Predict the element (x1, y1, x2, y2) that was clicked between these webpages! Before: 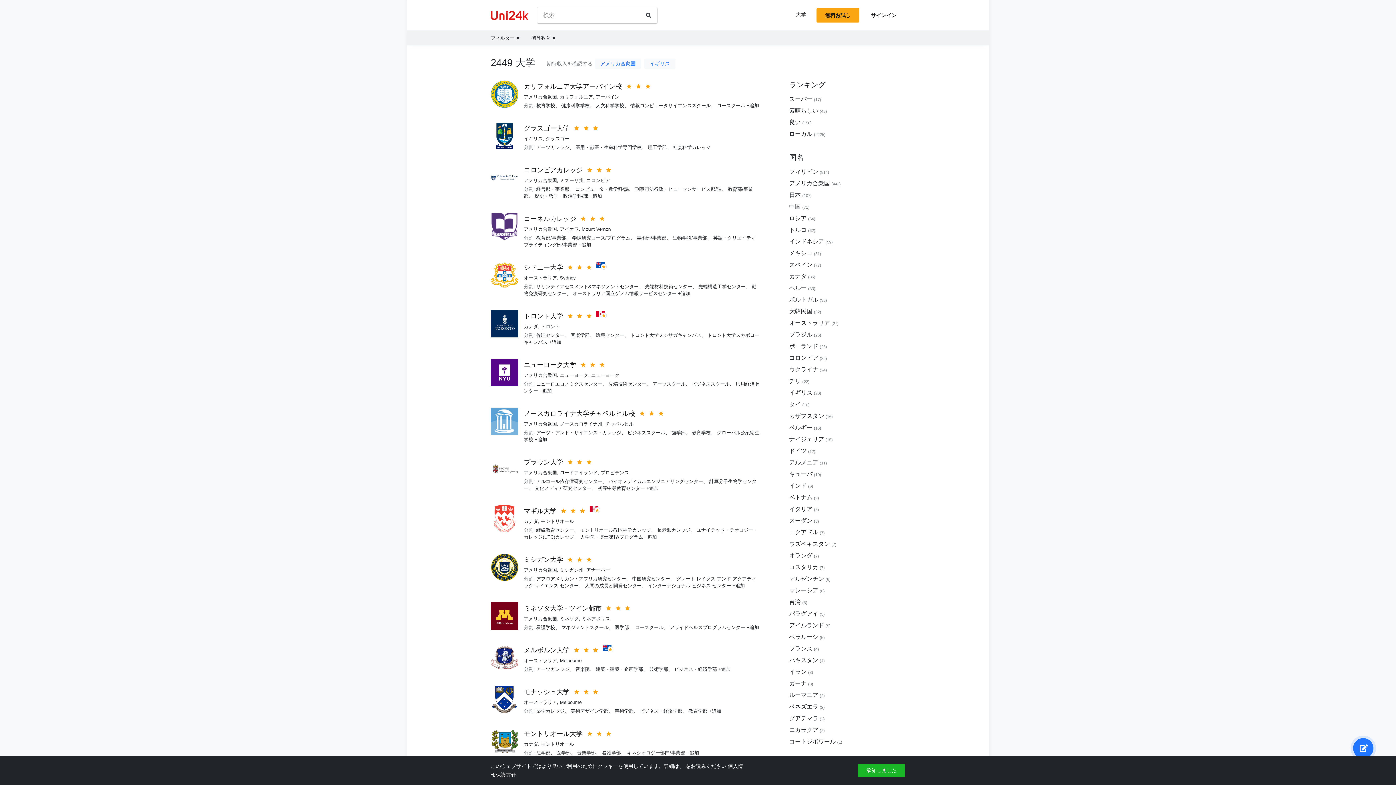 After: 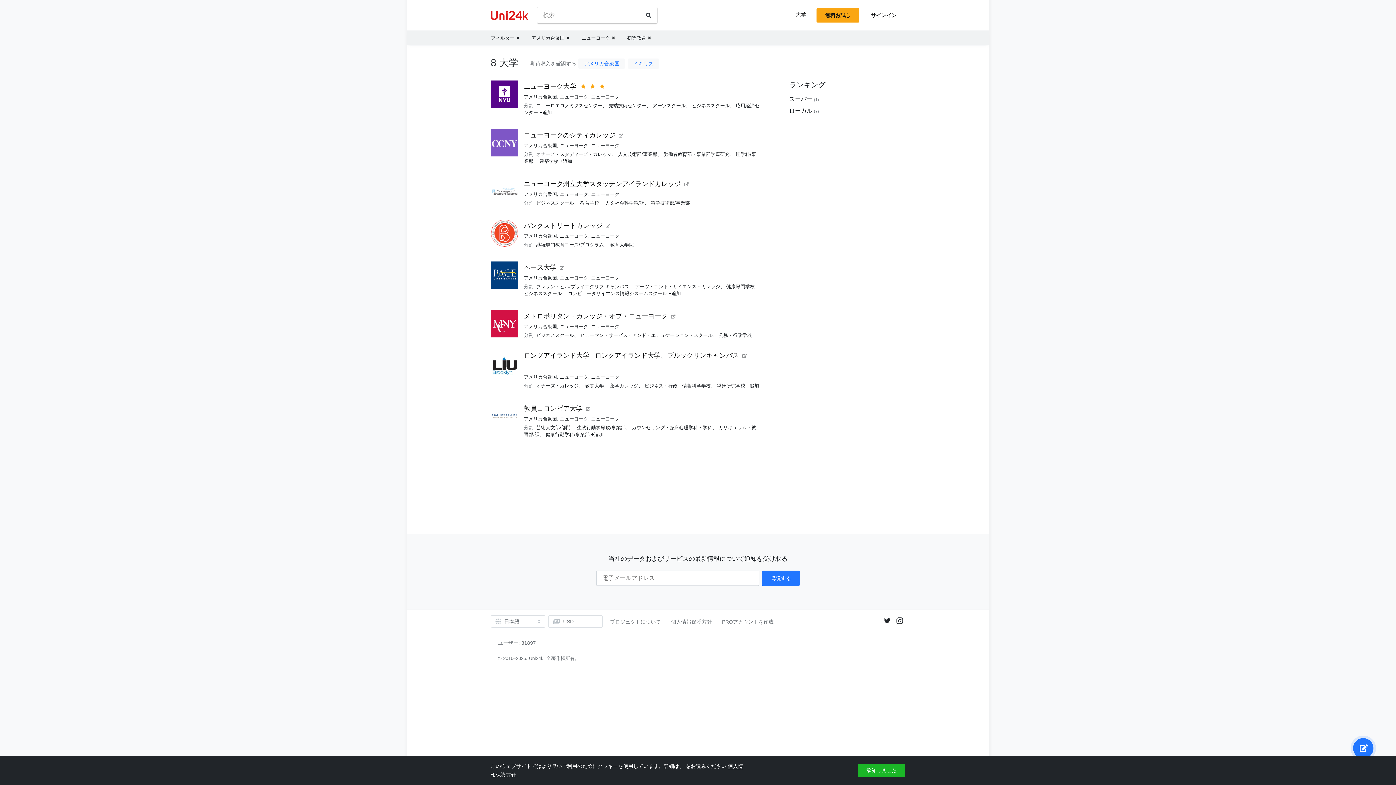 Action: bbox: (591, 372, 619, 378) label: ニューヨーク